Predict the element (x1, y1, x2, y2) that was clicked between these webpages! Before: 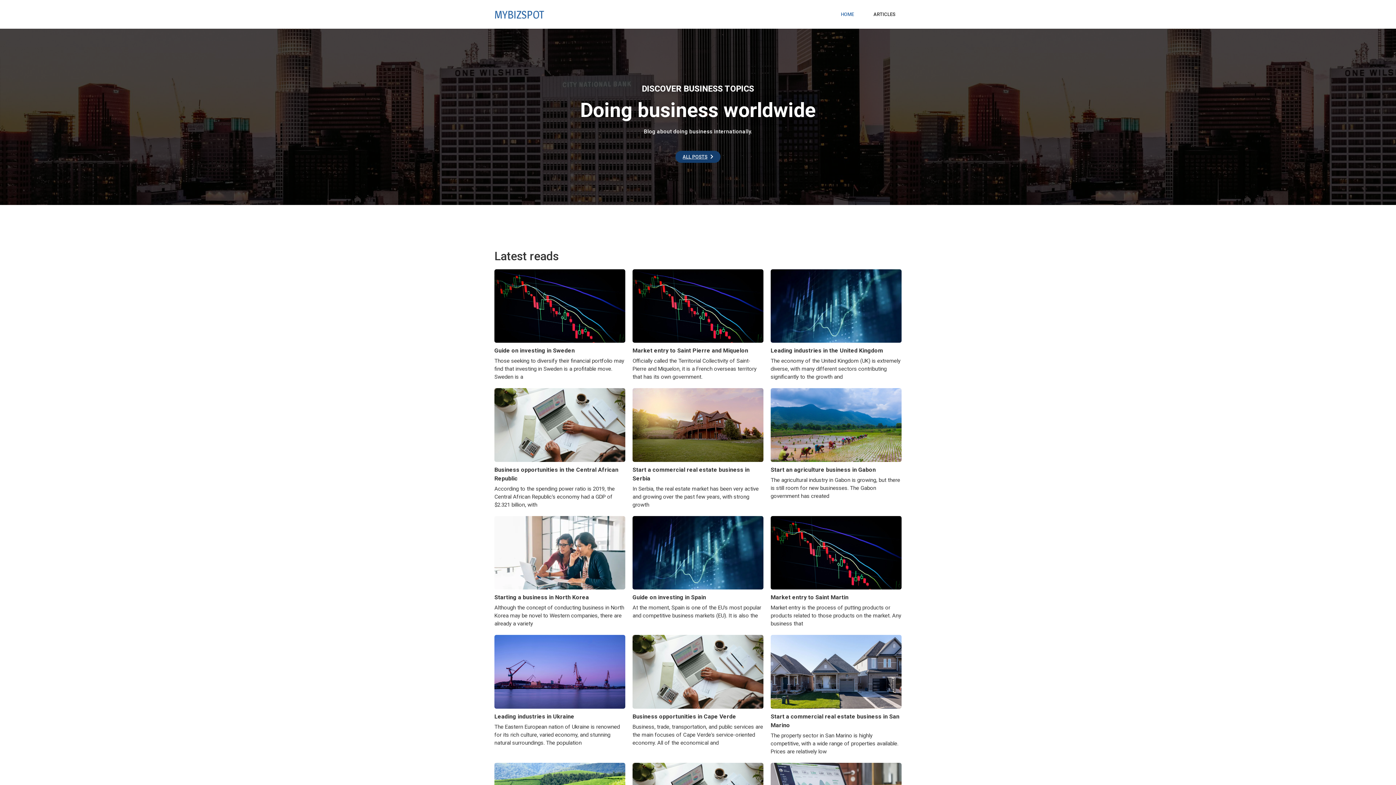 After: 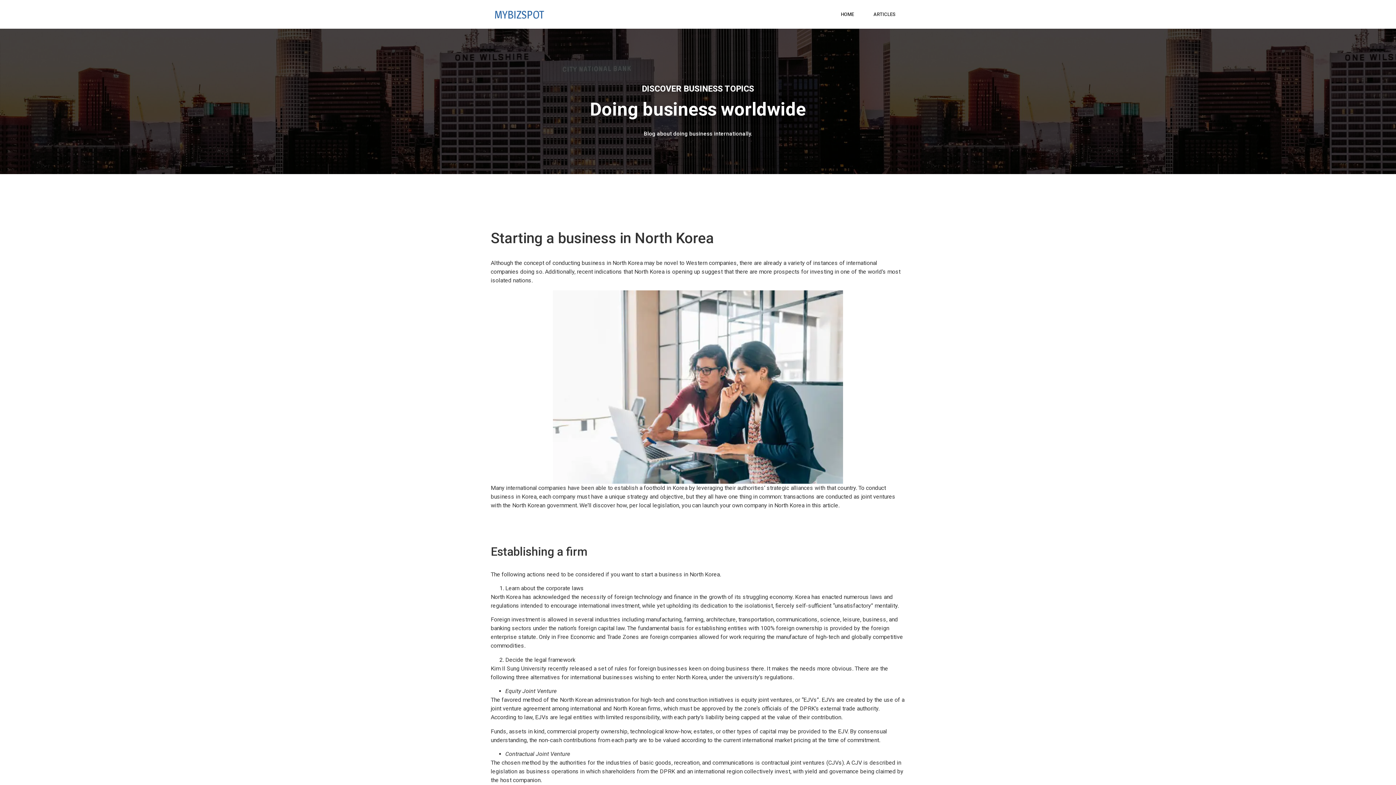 Action: bbox: (494, 516, 625, 589) label: Starting a business in North Korea 